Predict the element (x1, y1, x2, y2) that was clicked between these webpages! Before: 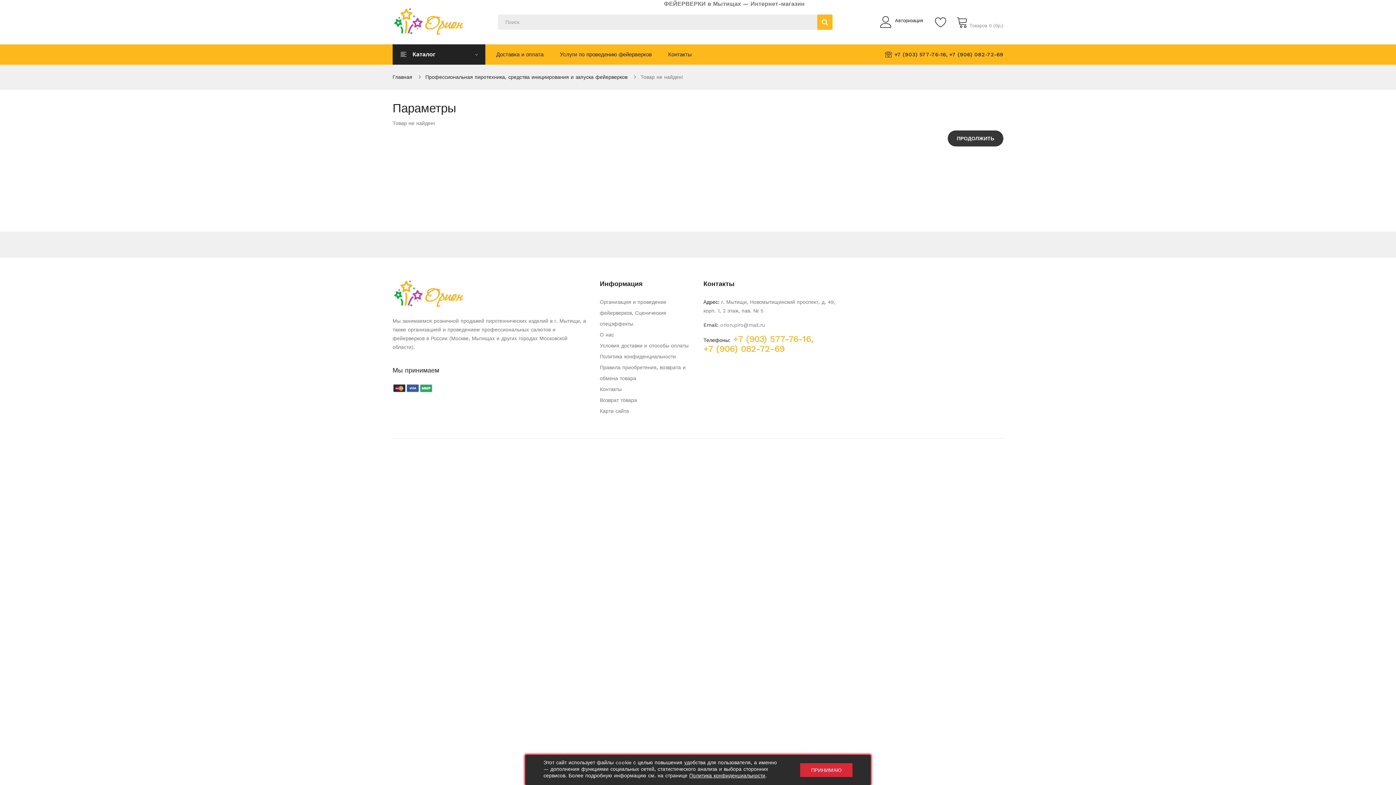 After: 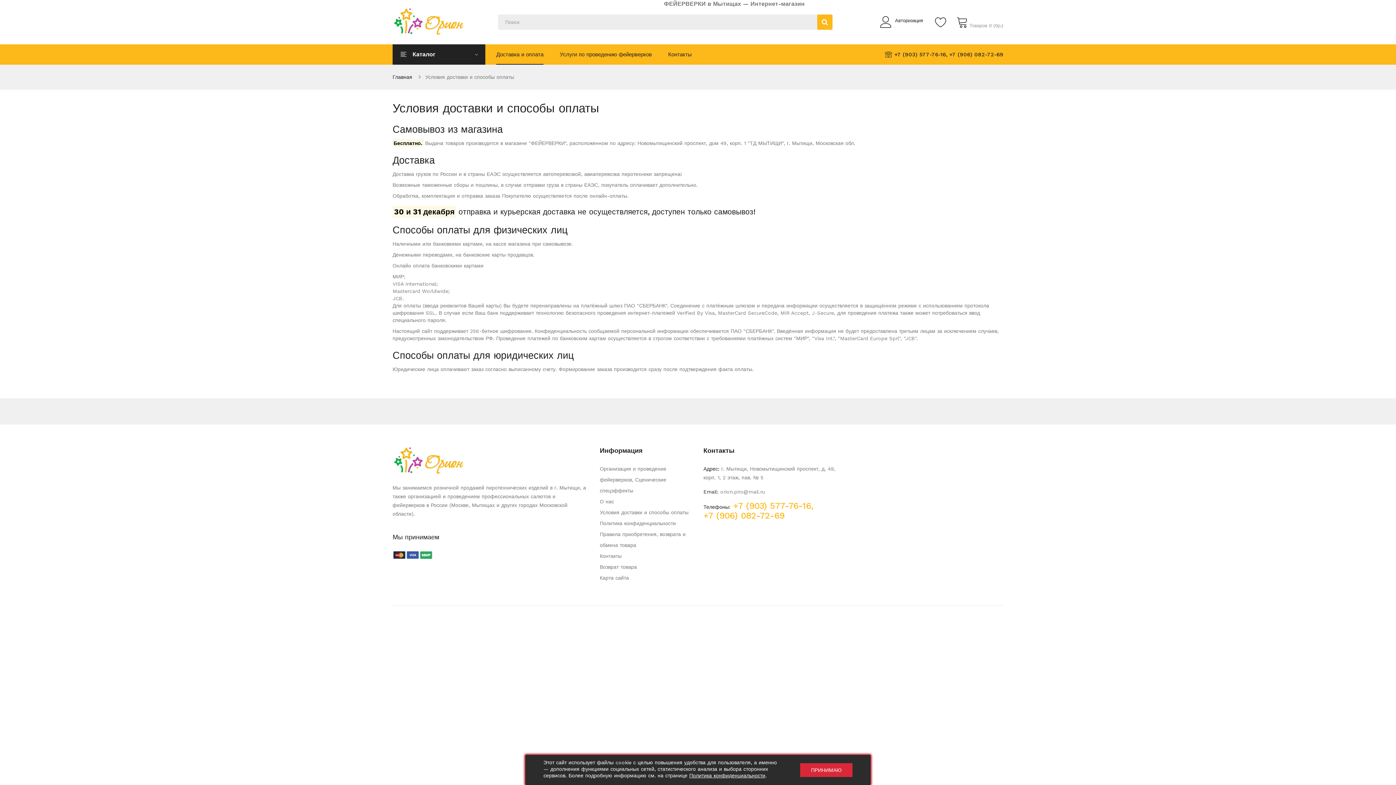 Action: bbox: (599, 340, 692, 351) label: Условия доставки и способы оплаты